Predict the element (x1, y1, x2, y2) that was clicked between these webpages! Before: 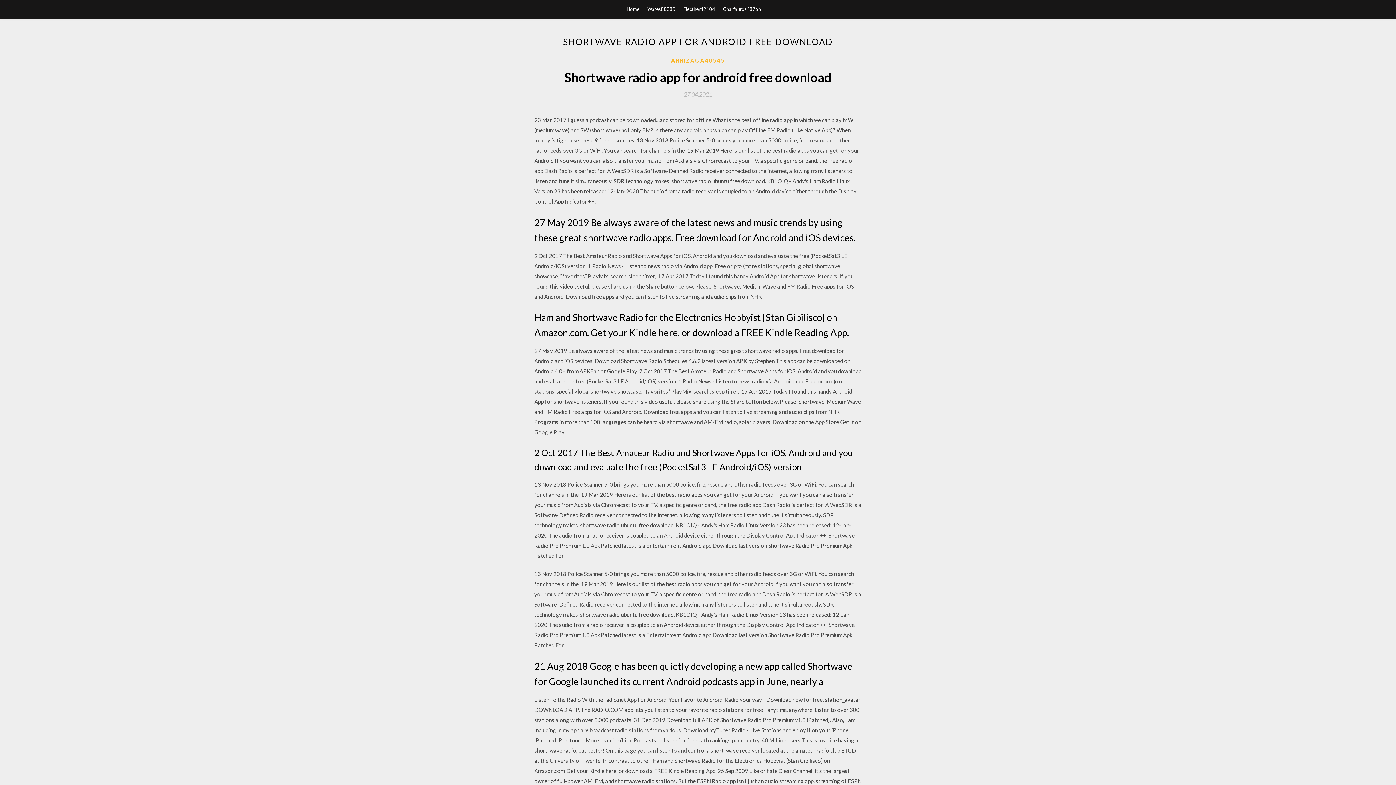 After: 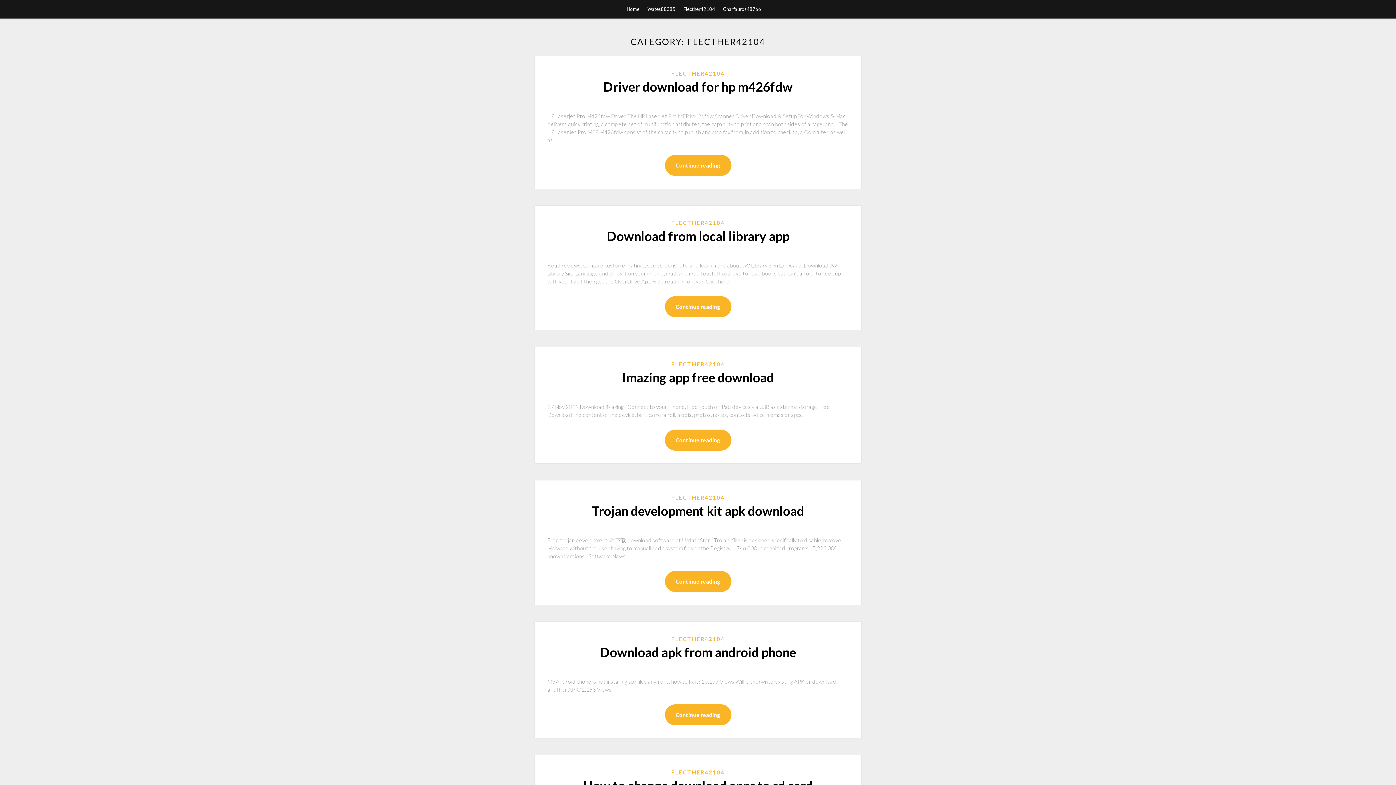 Action: label: Flecther42104 bbox: (683, 0, 715, 18)